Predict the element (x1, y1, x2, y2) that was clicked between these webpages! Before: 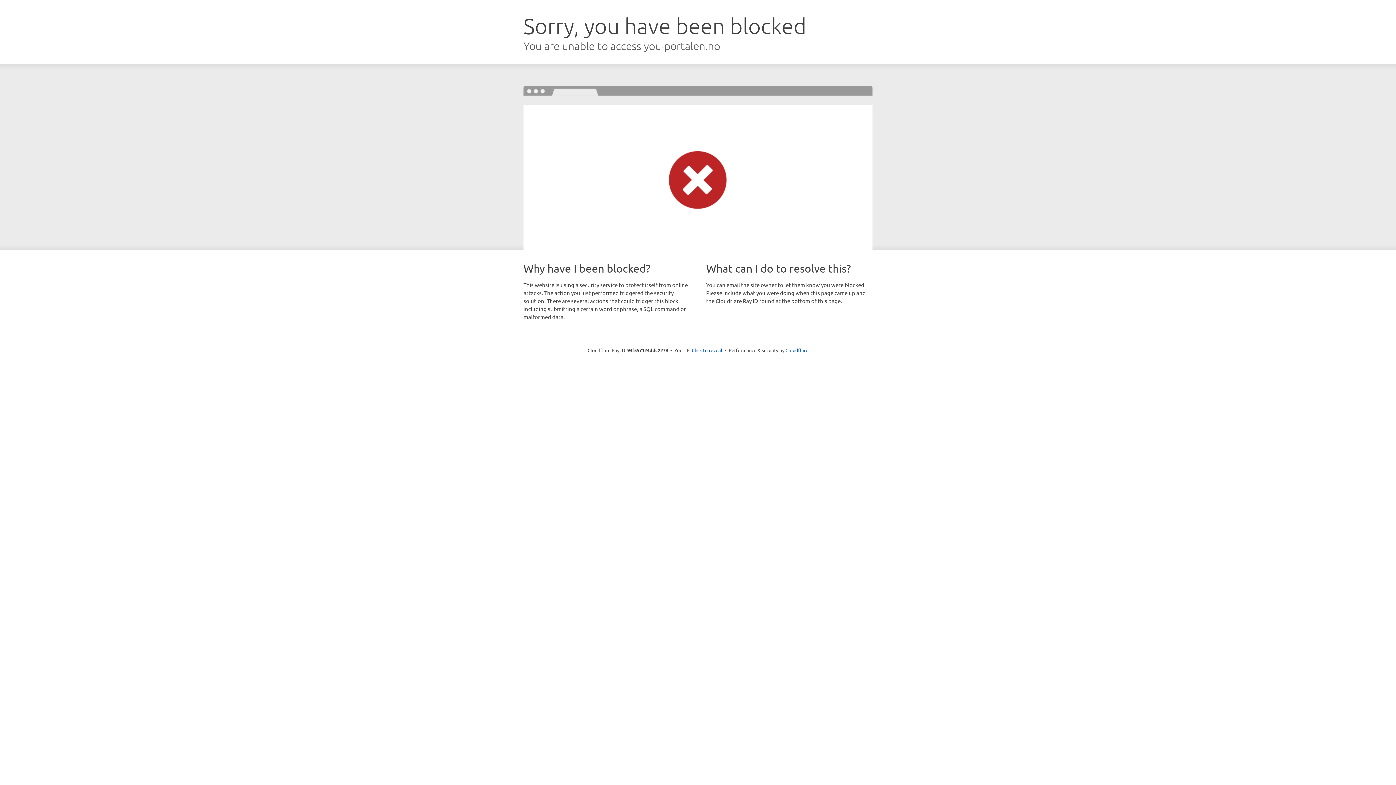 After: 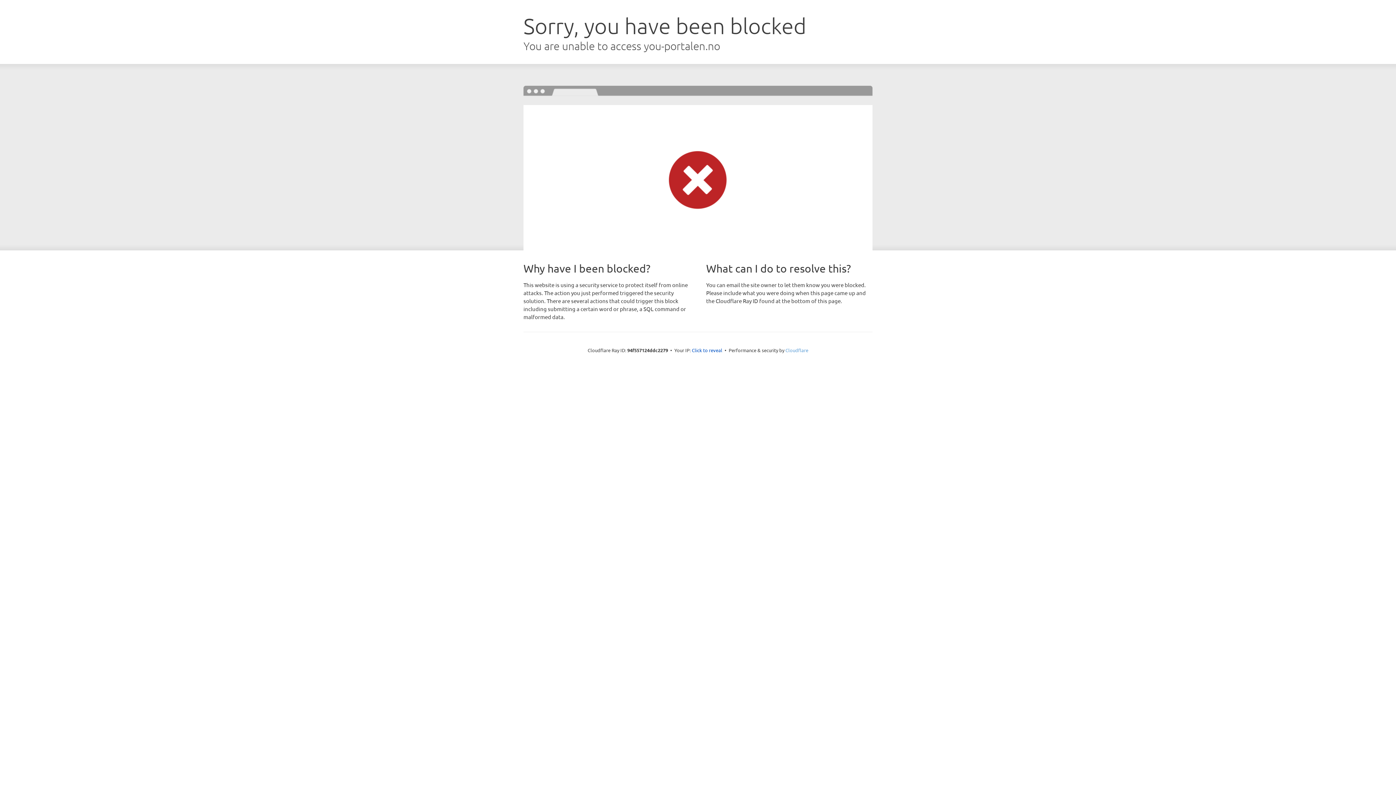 Action: bbox: (785, 347, 808, 353) label: Cloudflare